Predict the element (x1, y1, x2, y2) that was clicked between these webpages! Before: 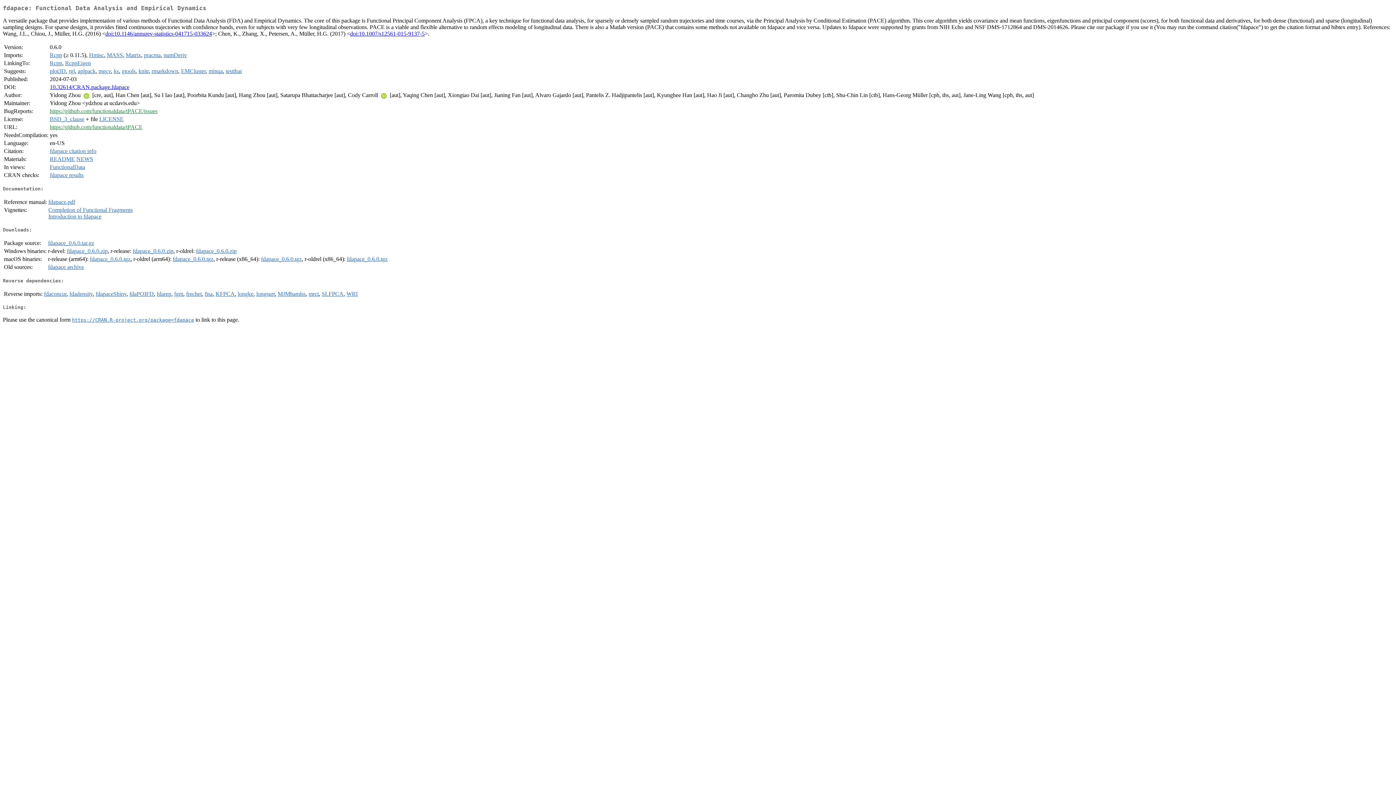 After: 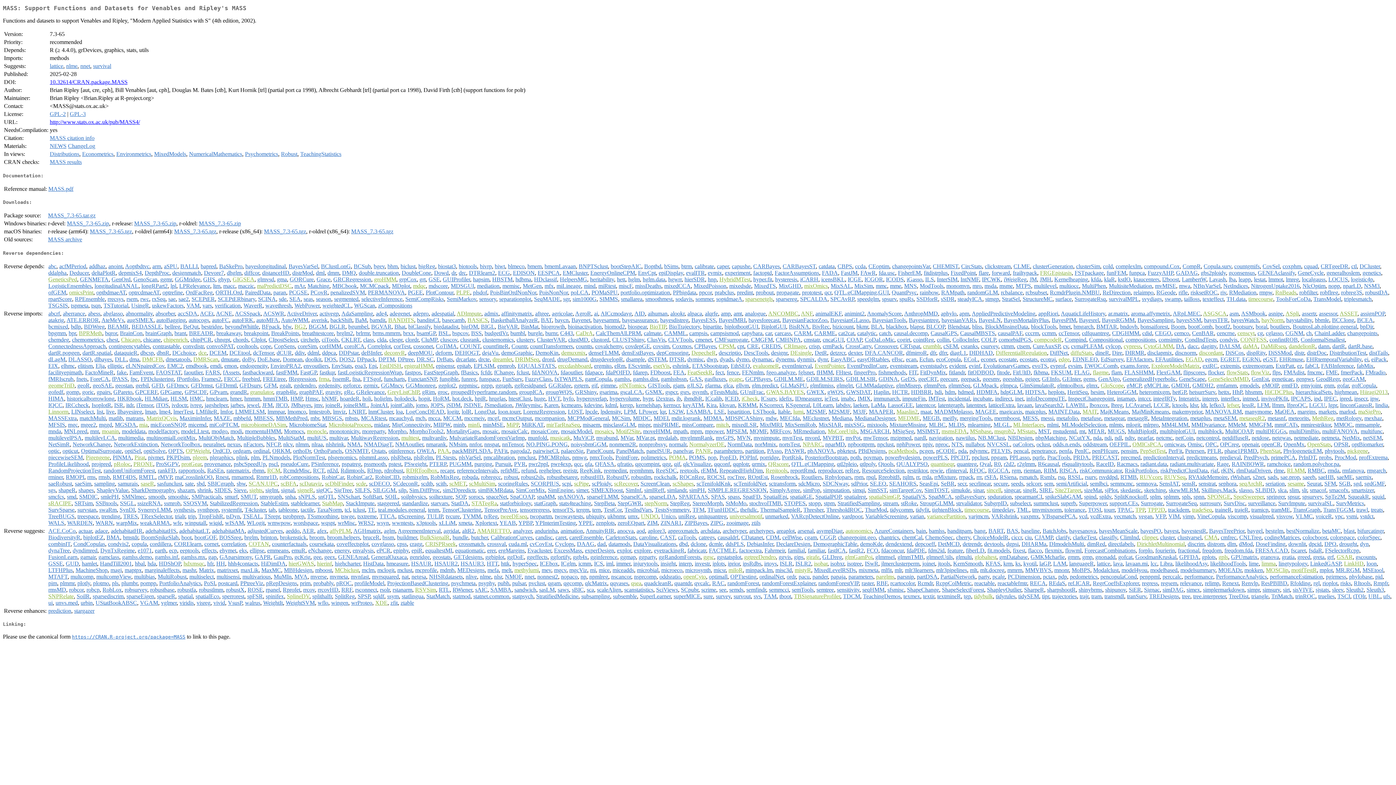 Action: label: MASS bbox: (106, 52, 122, 58)